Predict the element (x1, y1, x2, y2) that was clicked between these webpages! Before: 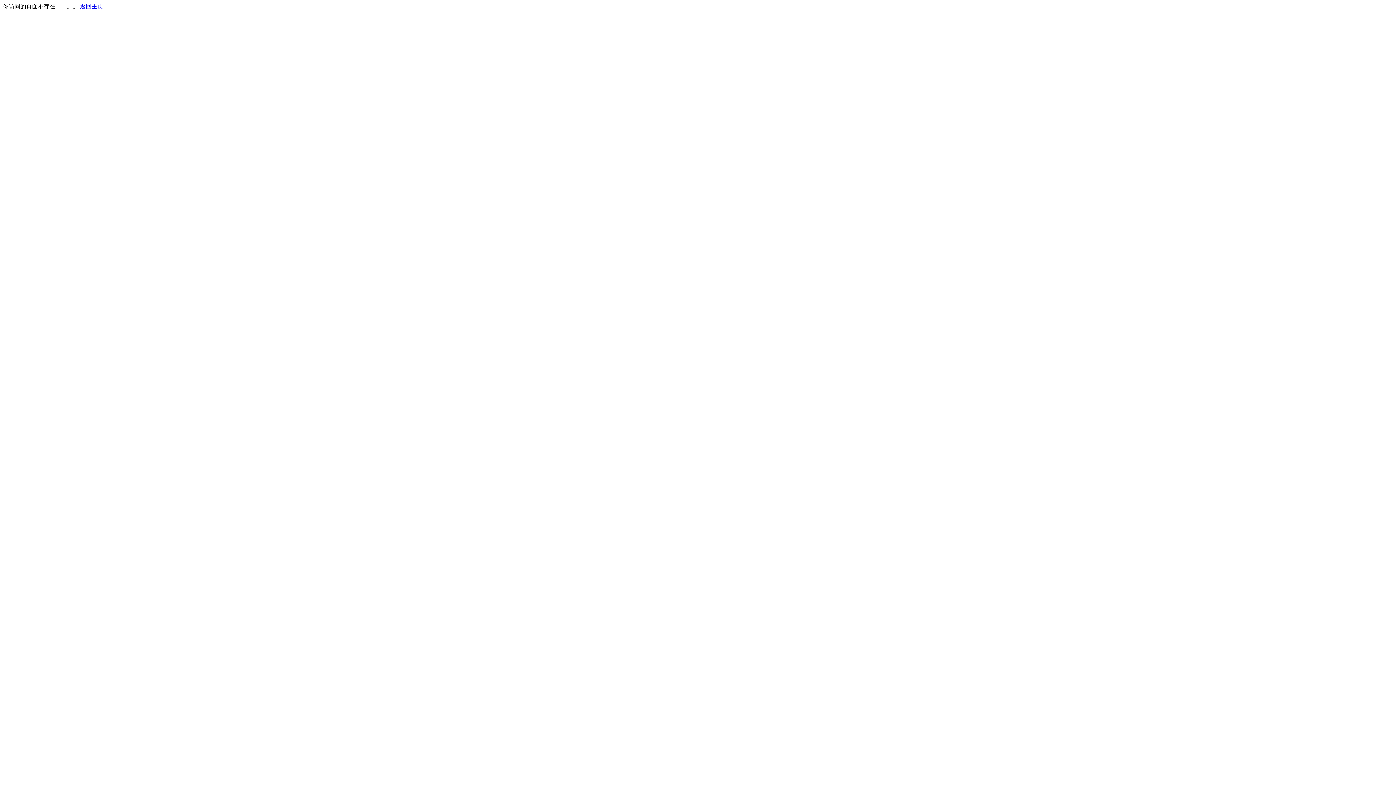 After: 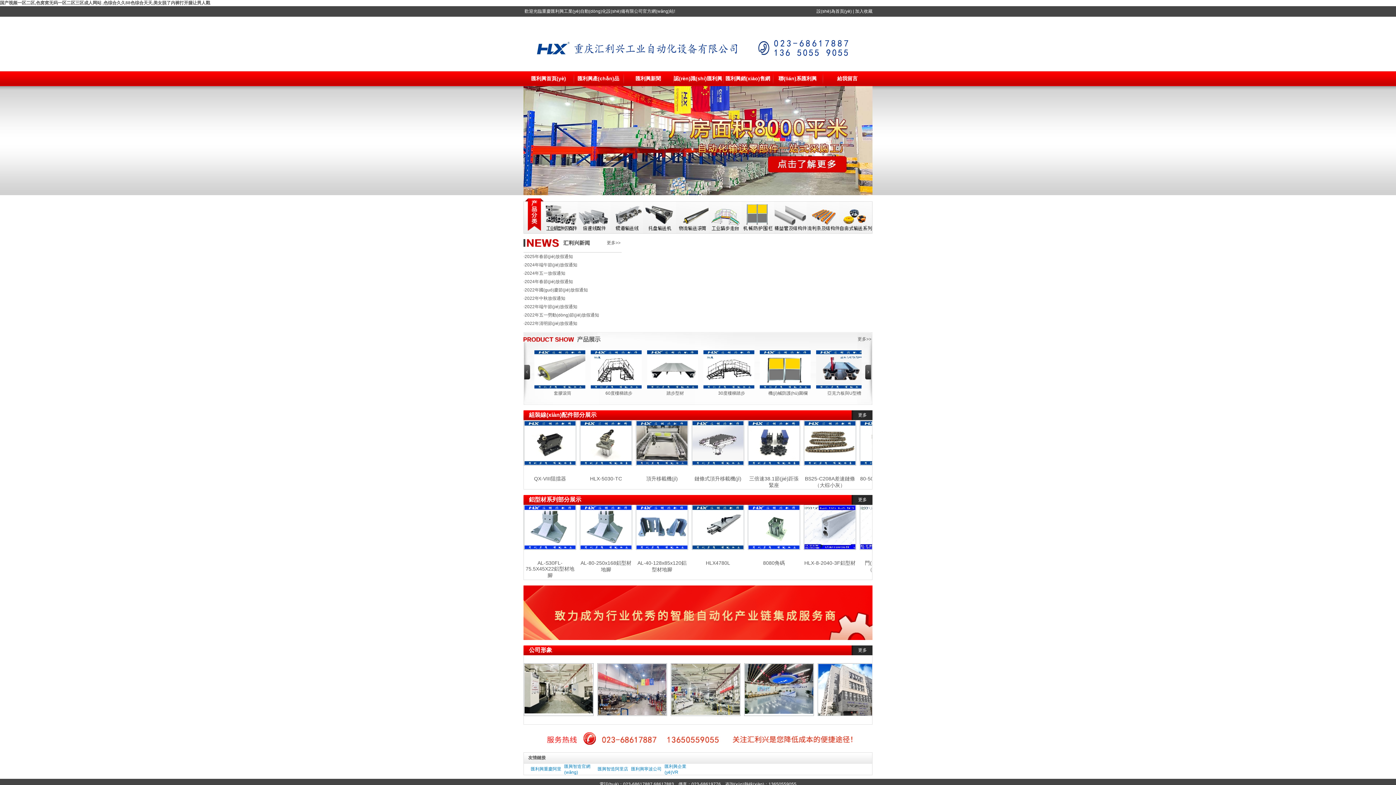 Action: bbox: (80, 3, 103, 9) label: 返回主页